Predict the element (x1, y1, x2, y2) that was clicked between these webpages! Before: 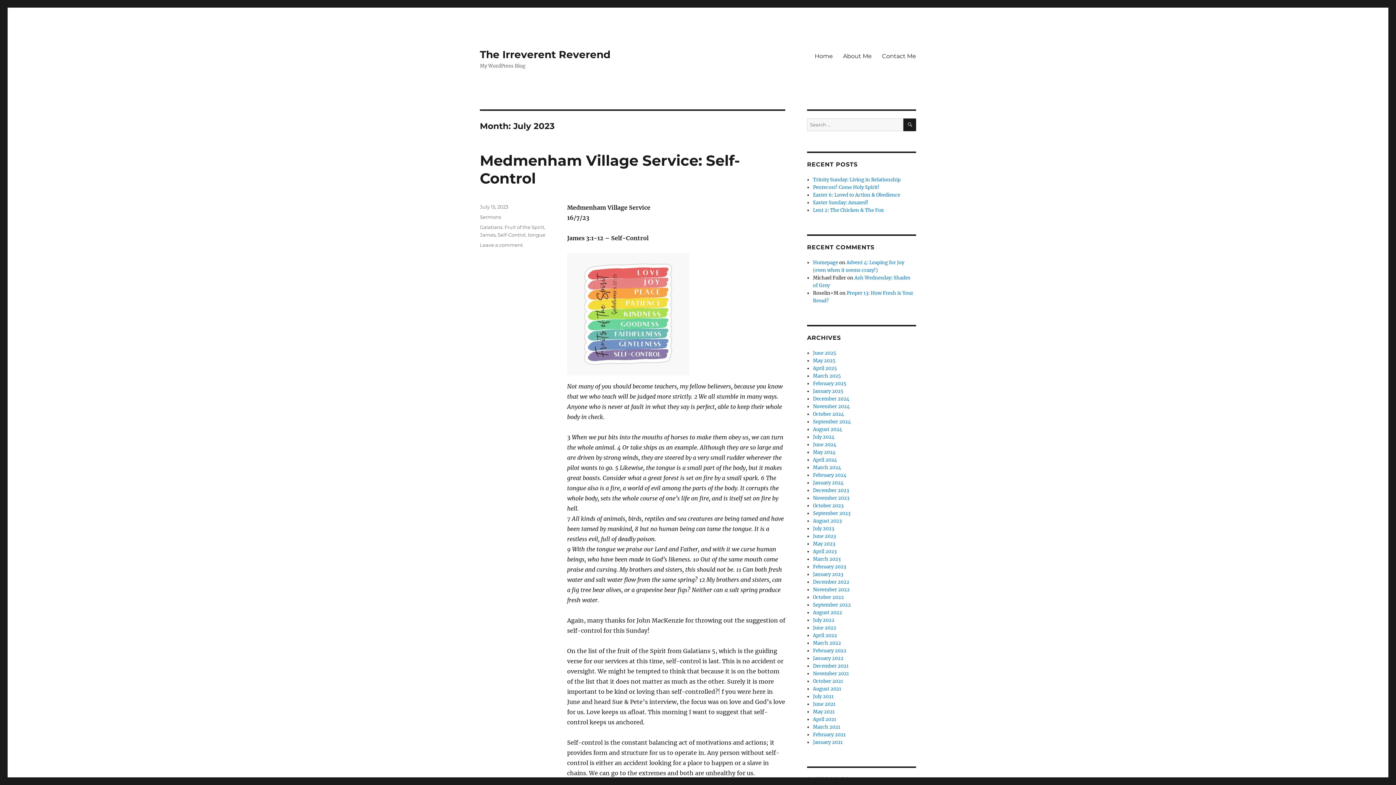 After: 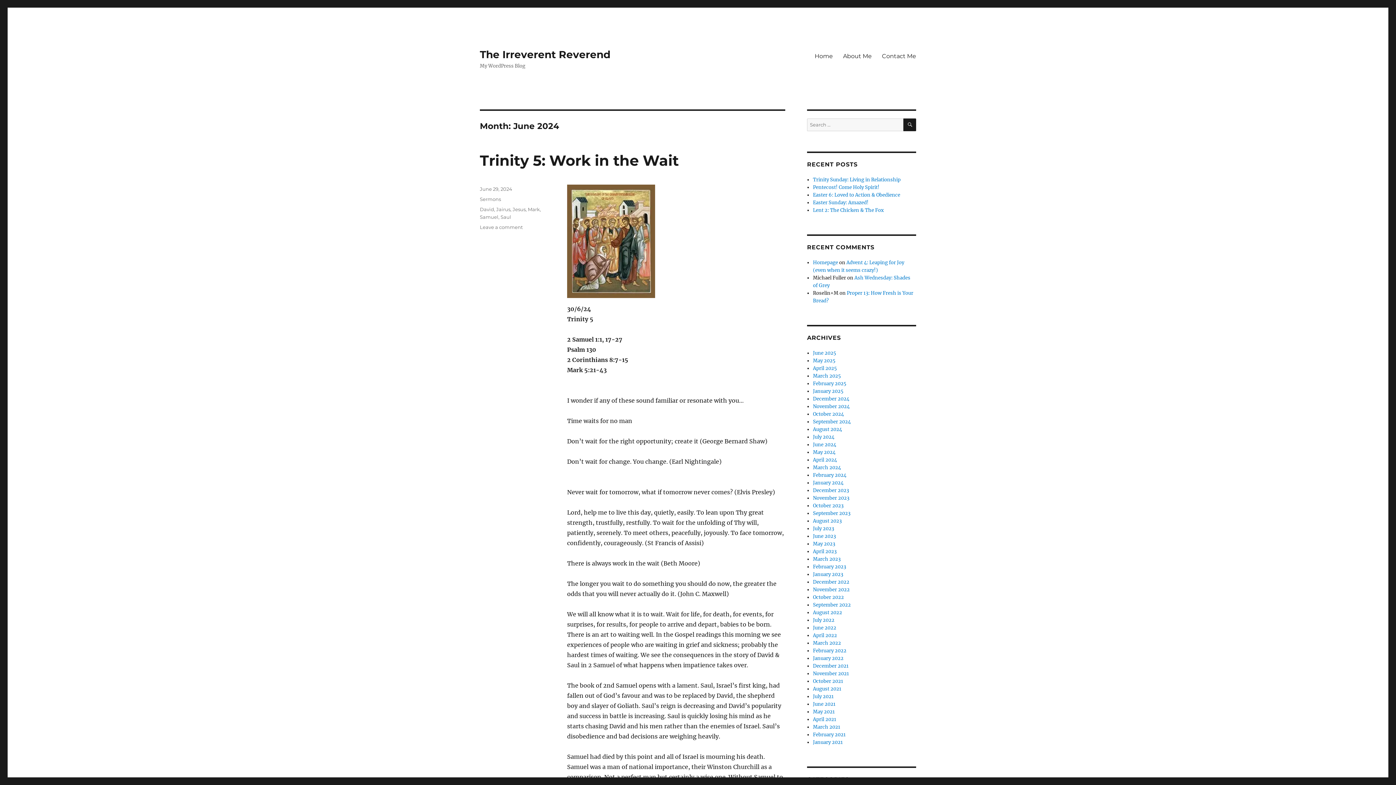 Action: bbox: (813, 441, 836, 448) label: June 2024